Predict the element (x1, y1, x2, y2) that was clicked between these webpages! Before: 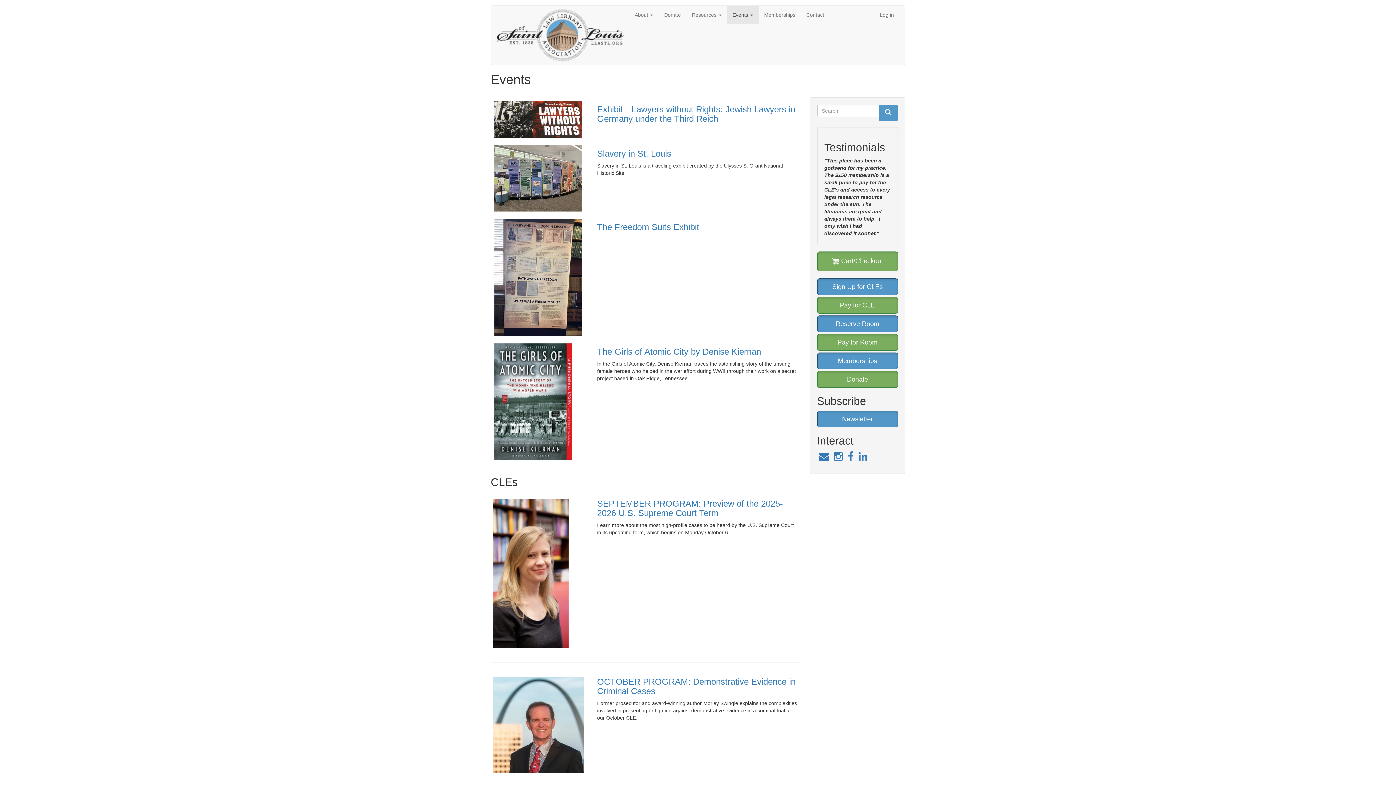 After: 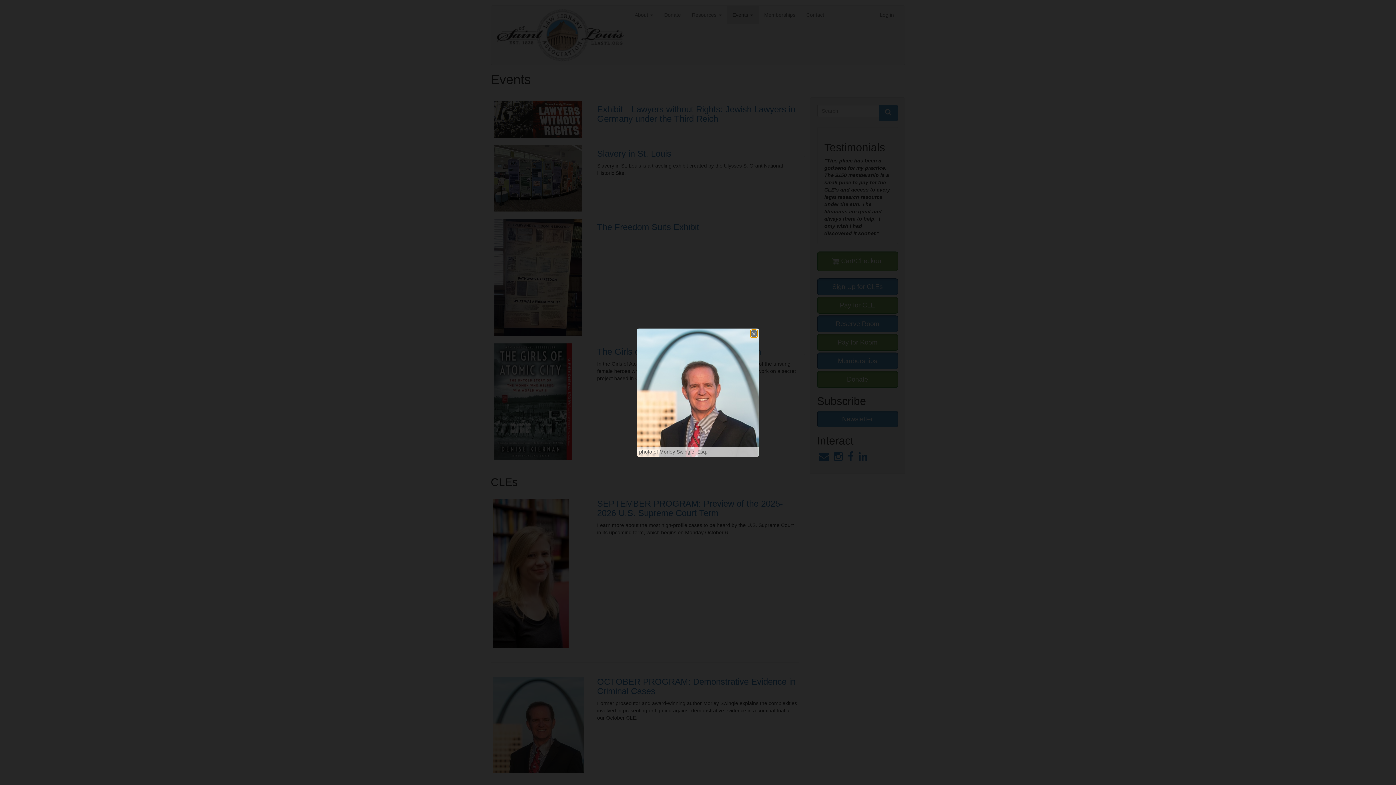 Action: label: "photo of Morley Swingle, Esq. "} bbox: (489, 673, 588, 777)